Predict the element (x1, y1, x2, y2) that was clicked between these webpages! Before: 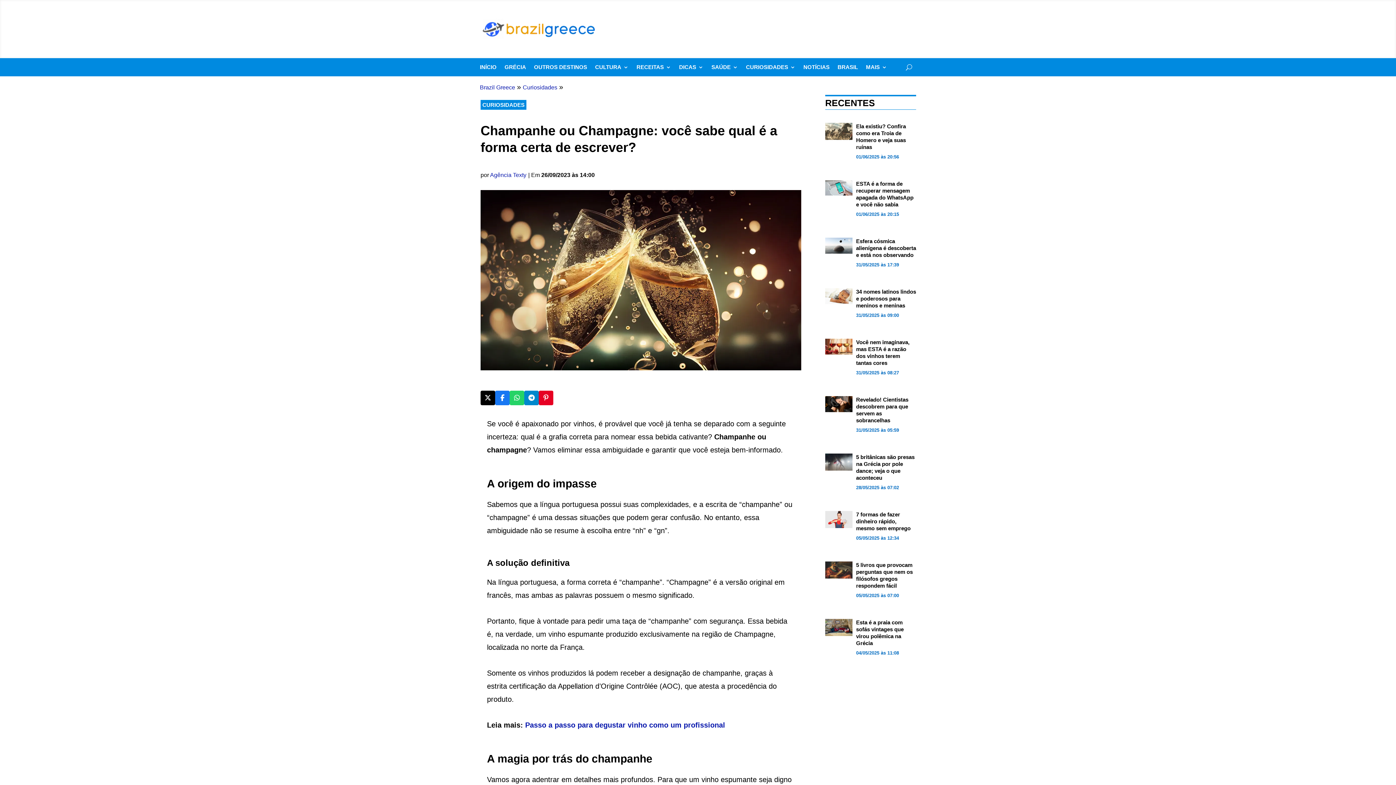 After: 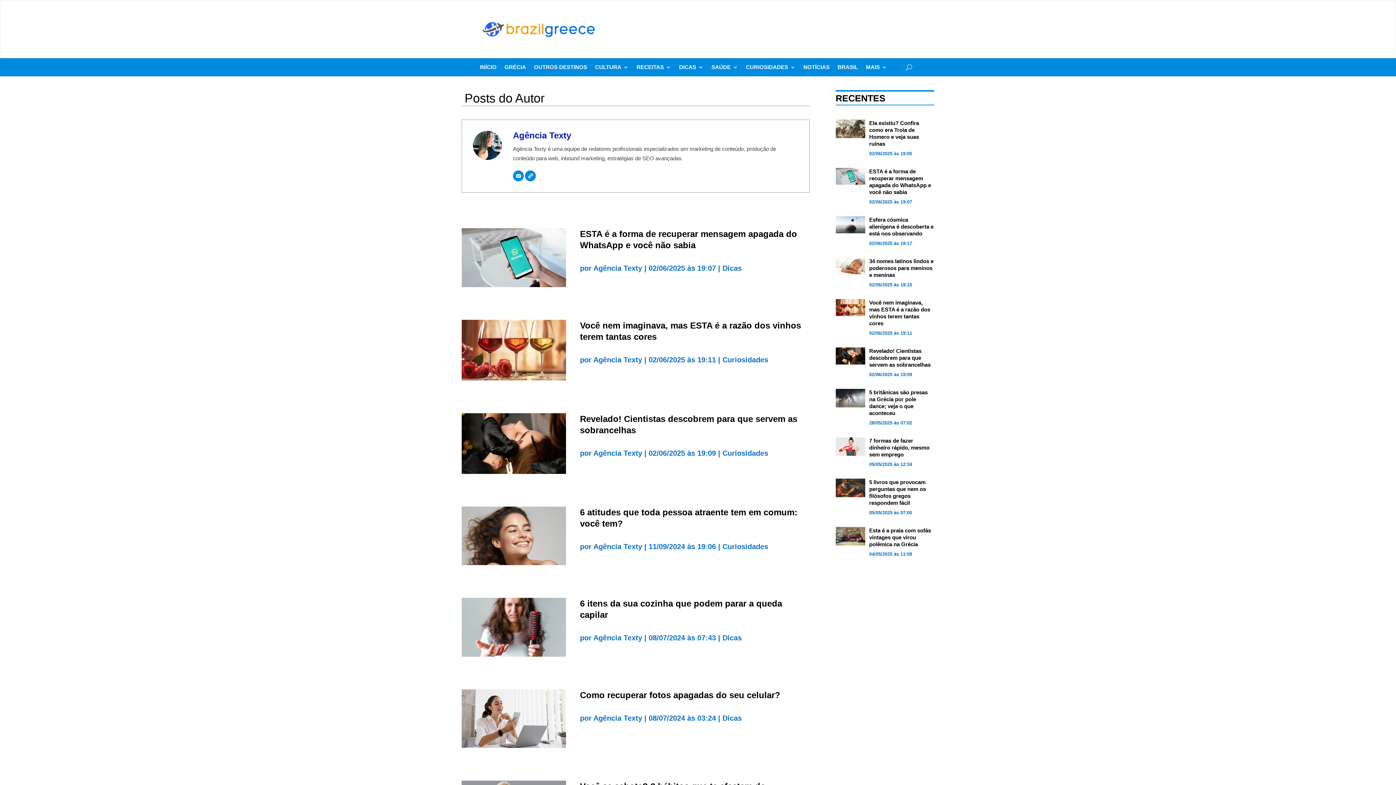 Action: label: Agência Texty bbox: (490, 172, 526, 178)